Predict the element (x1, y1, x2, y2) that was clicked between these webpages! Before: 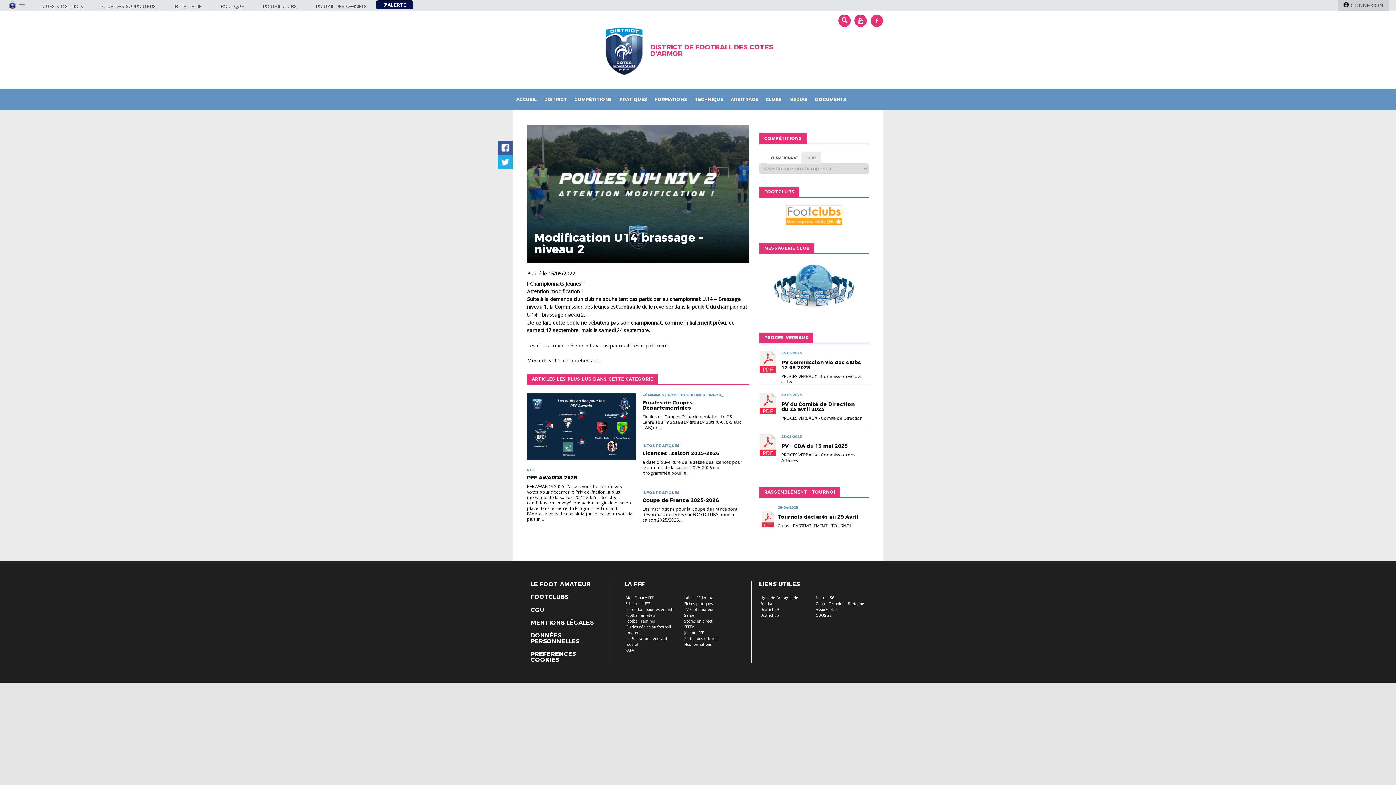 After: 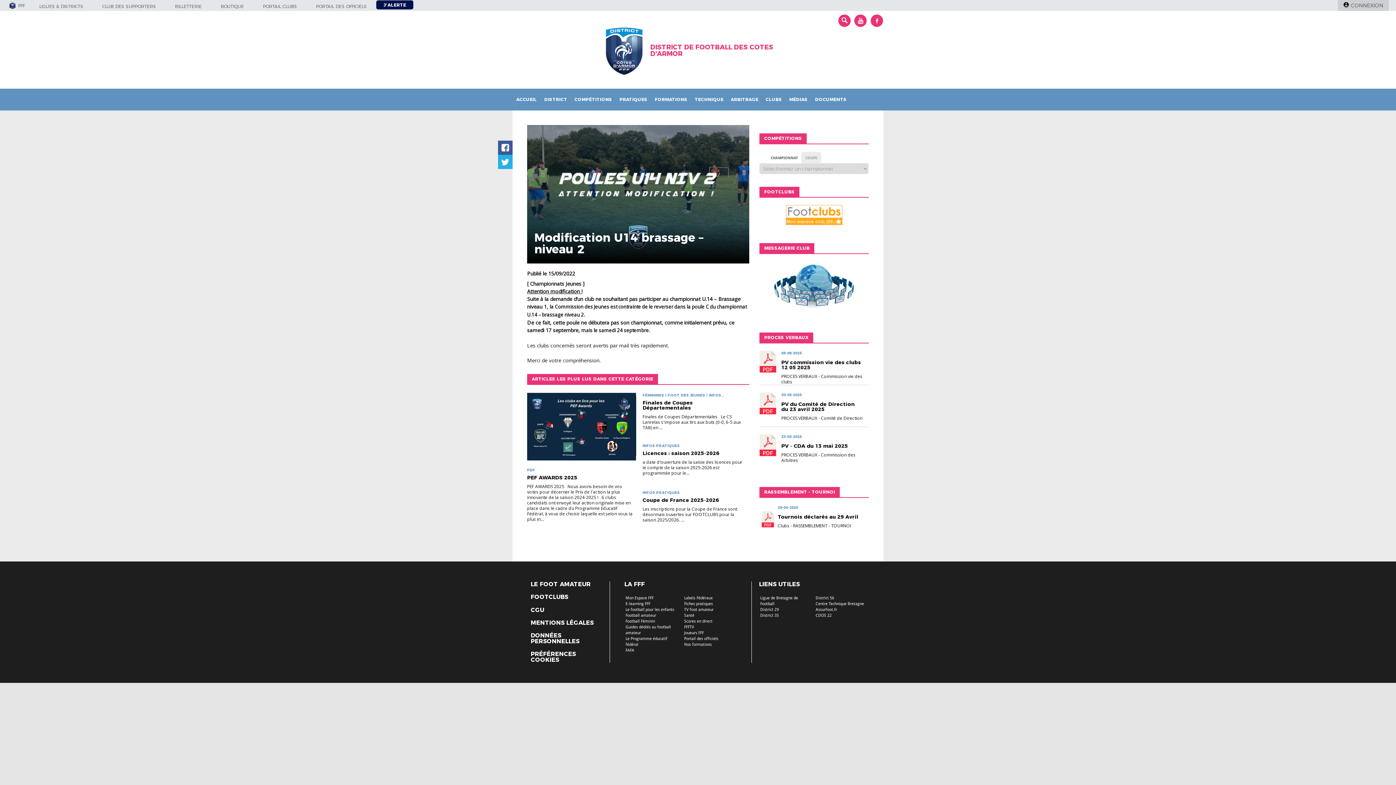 Action: label:  

05-06-2025

PV commission vie des clubs 12 05 2025

PROCES VERBAUX - Commission vie des clubs bbox: (759, 351, 869, 385)